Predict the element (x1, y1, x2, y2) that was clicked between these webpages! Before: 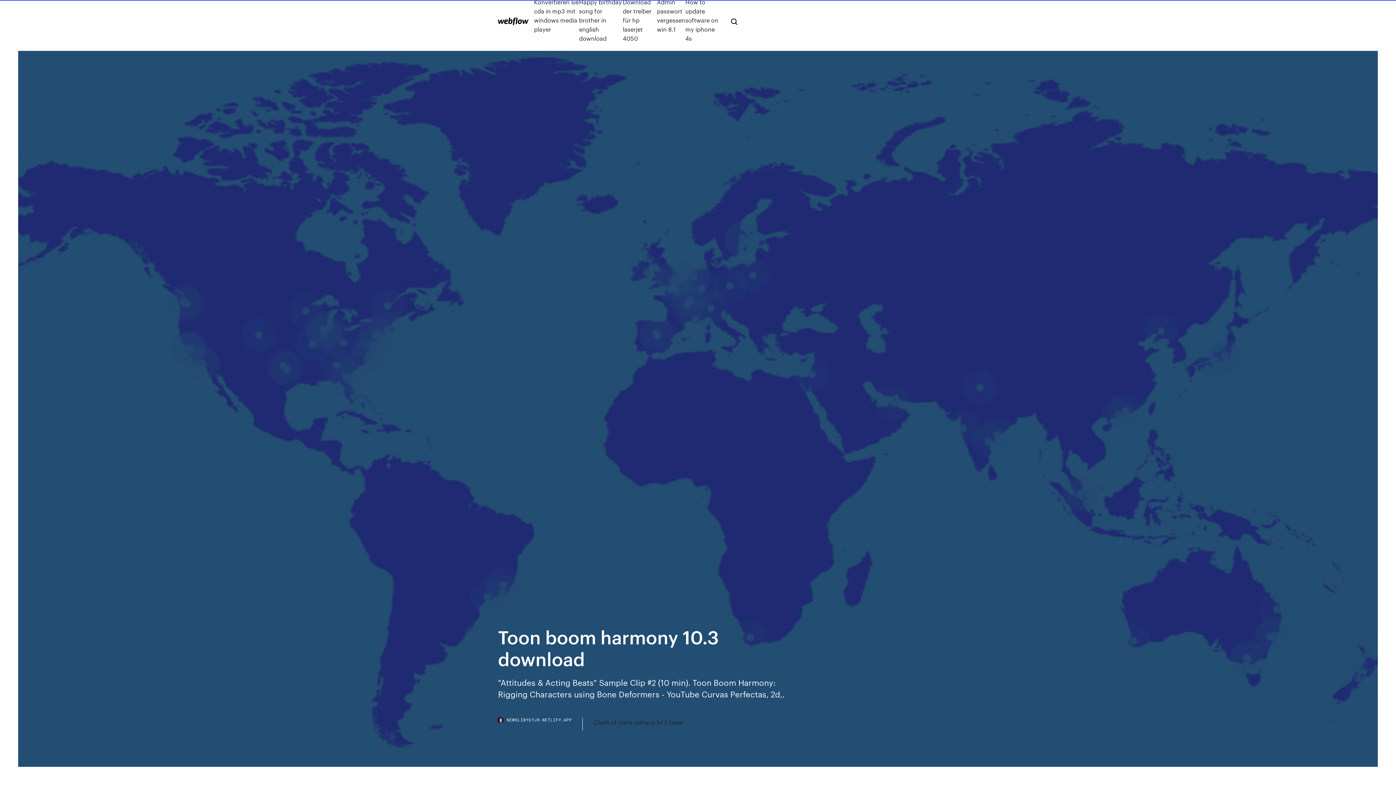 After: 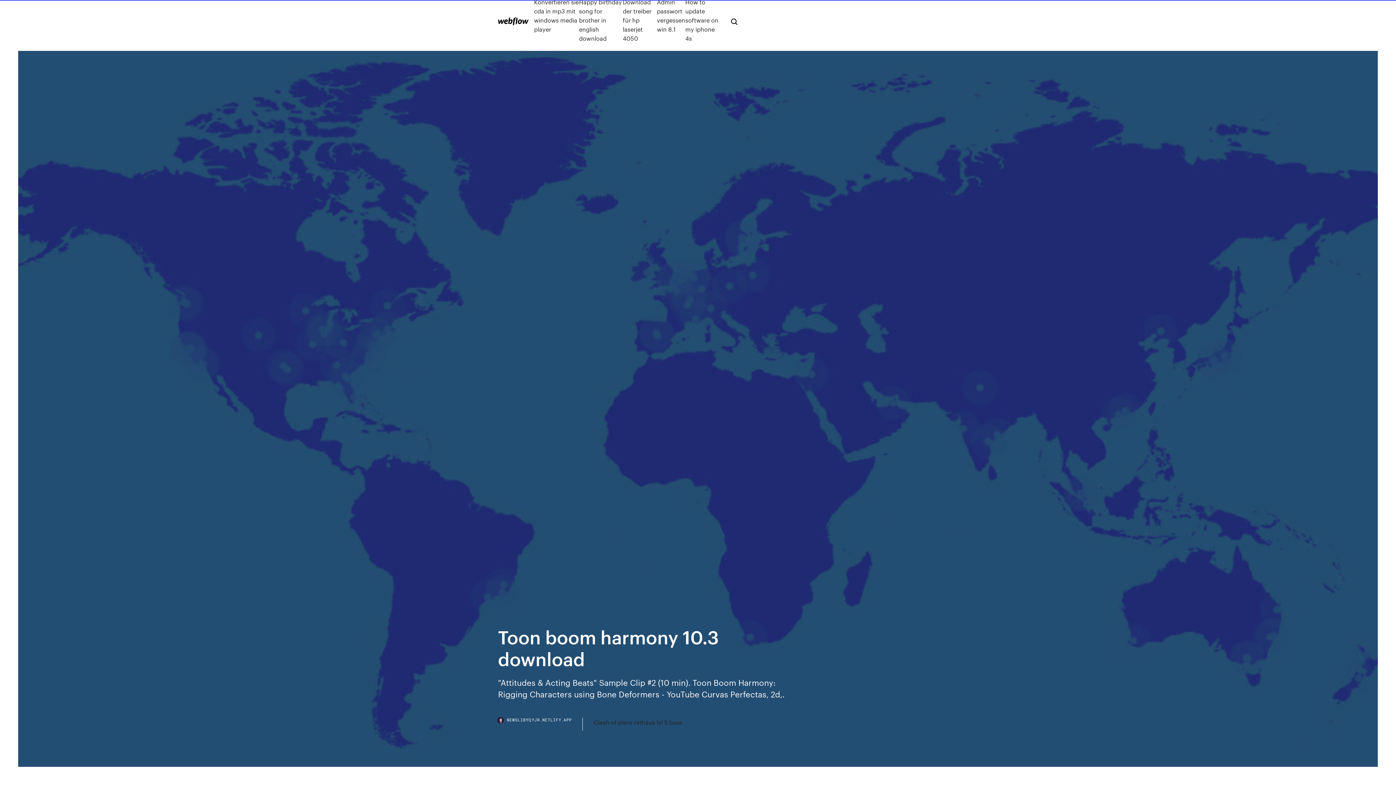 Action: bbox: (498, 718, 582, 730) label: NEWSLIBYQYJR.NETLIFY.APP